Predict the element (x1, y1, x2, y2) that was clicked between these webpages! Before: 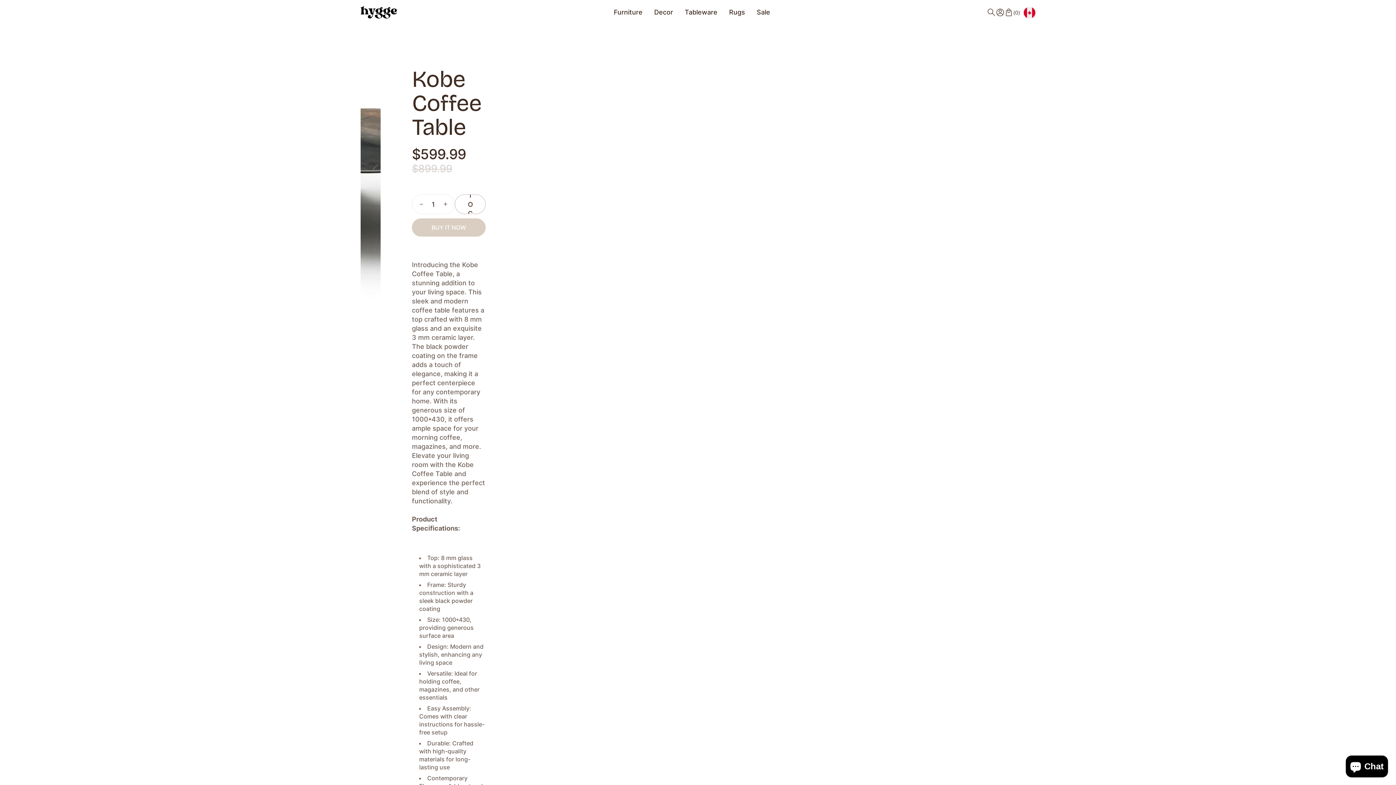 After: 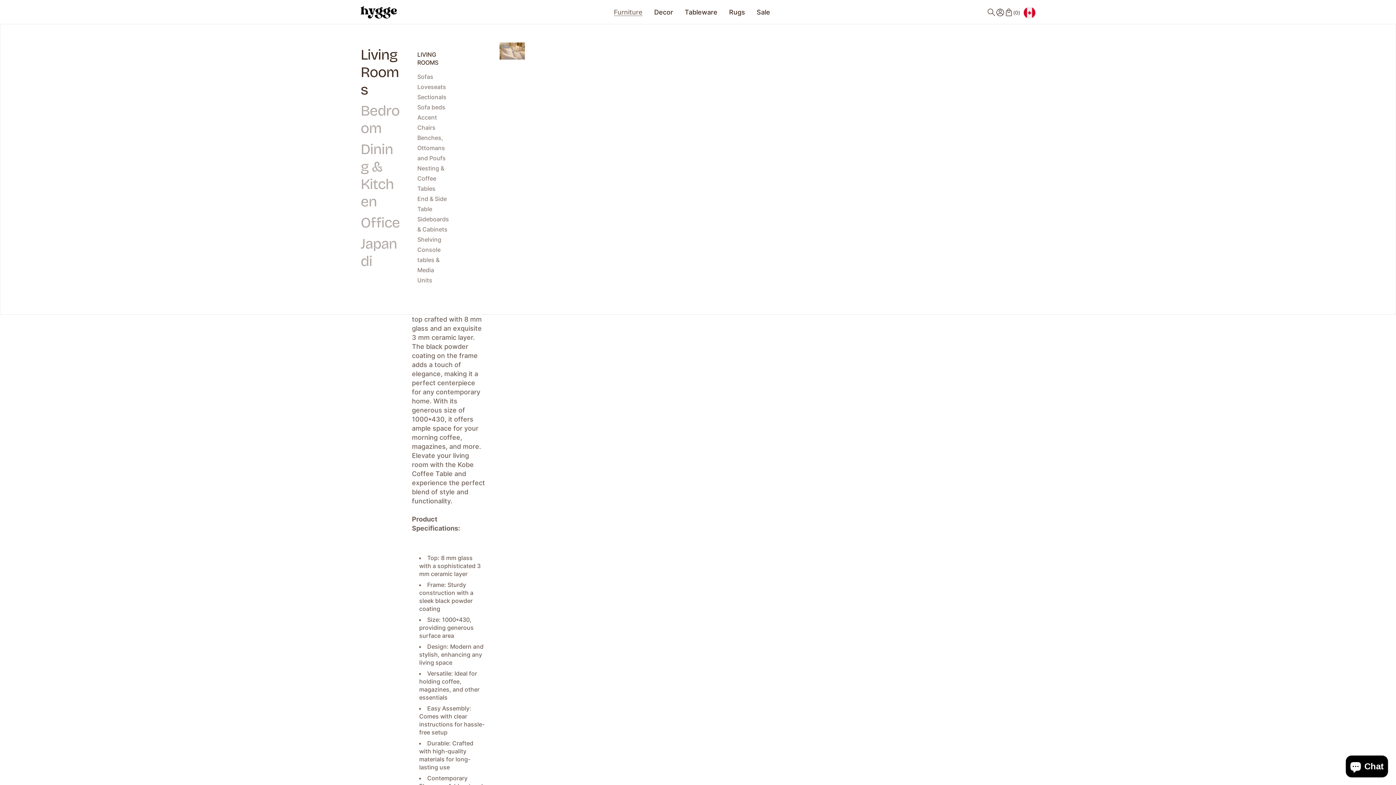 Action: bbox: (614, 0, 642, 24) label: Furniture